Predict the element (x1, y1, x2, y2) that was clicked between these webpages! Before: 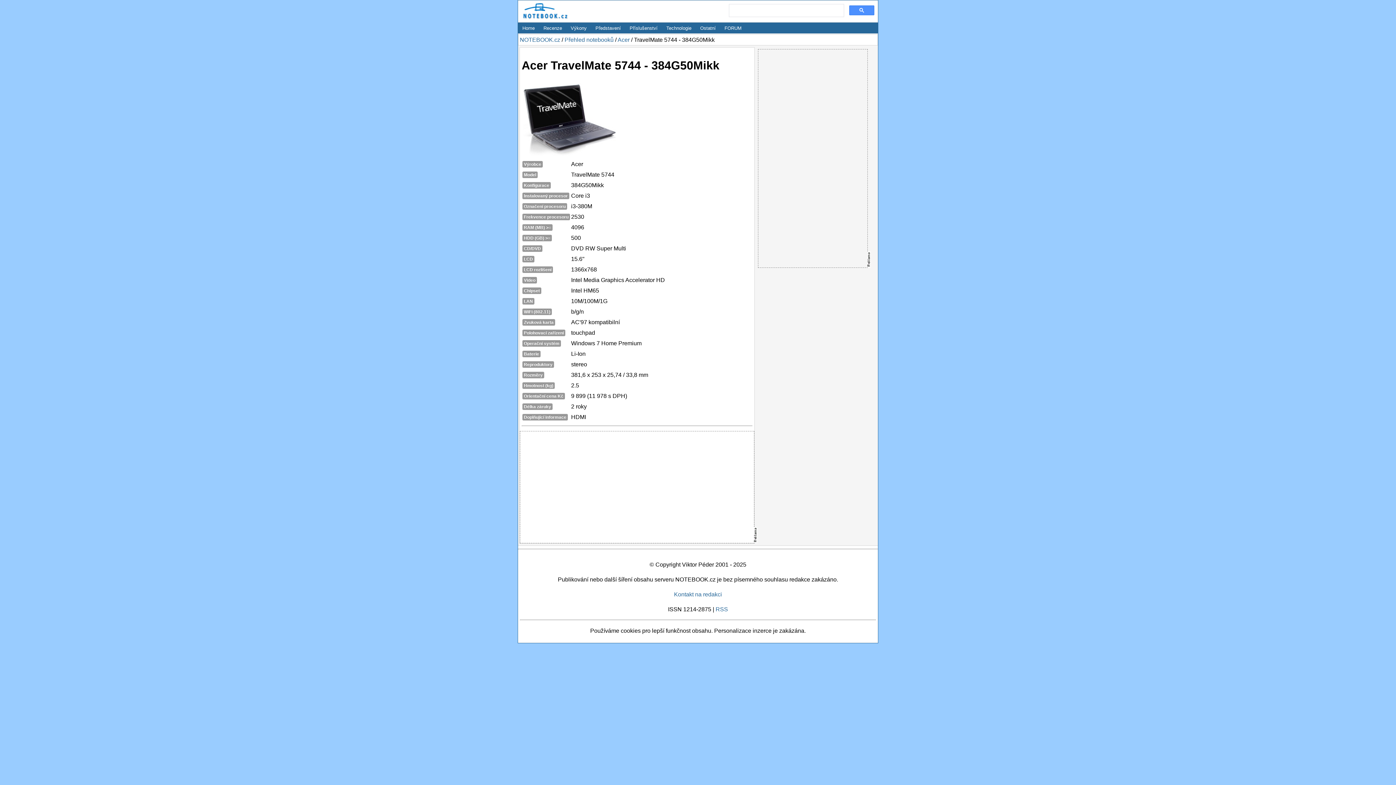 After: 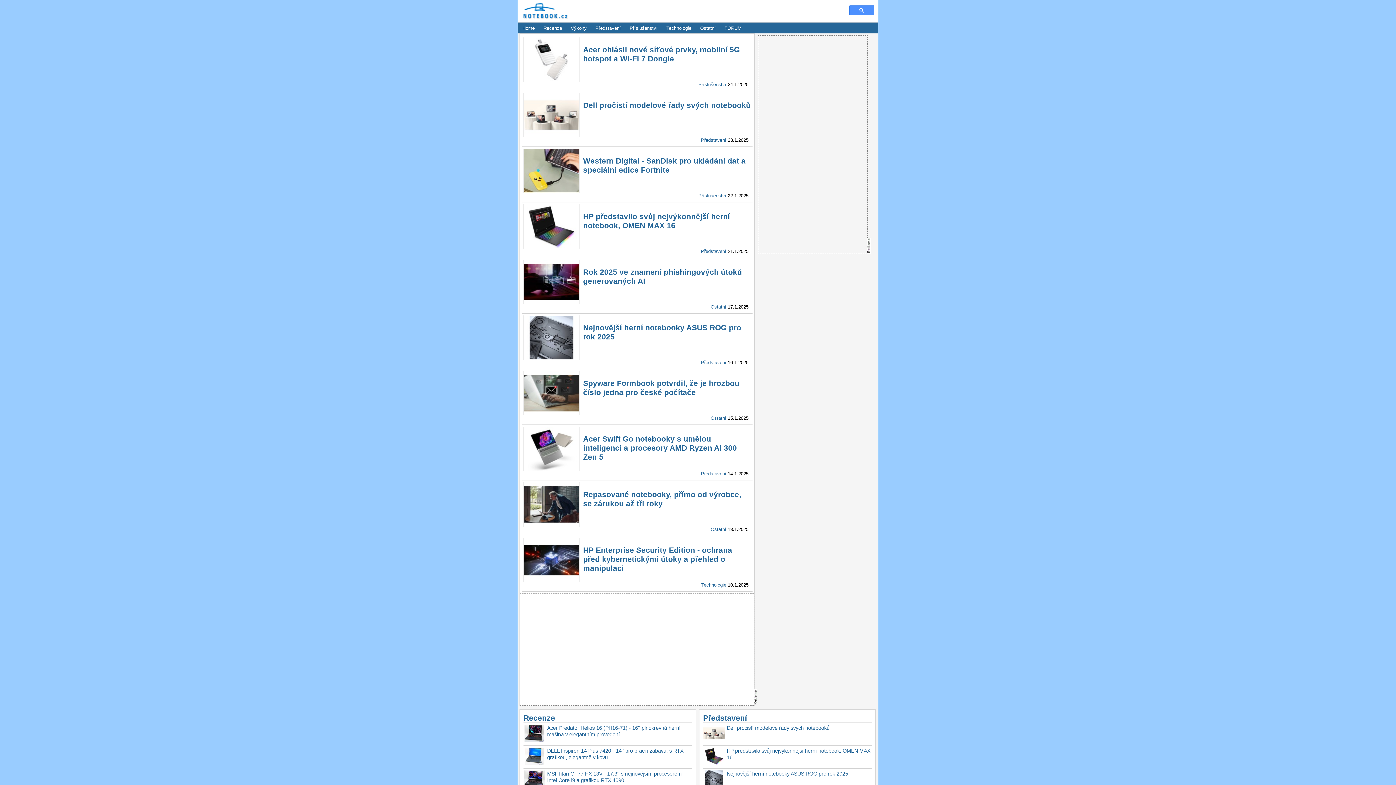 Action: bbox: (518, 13, 570, 23)